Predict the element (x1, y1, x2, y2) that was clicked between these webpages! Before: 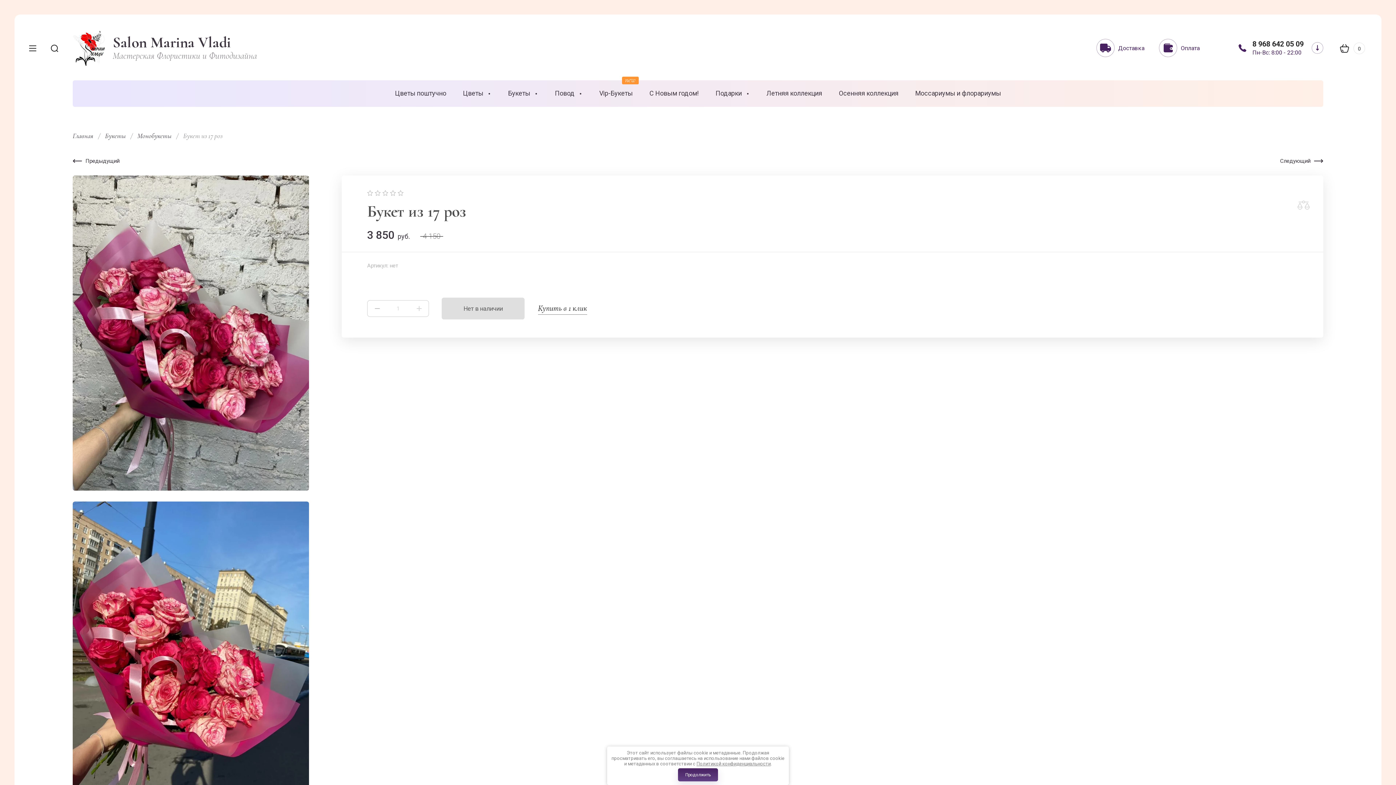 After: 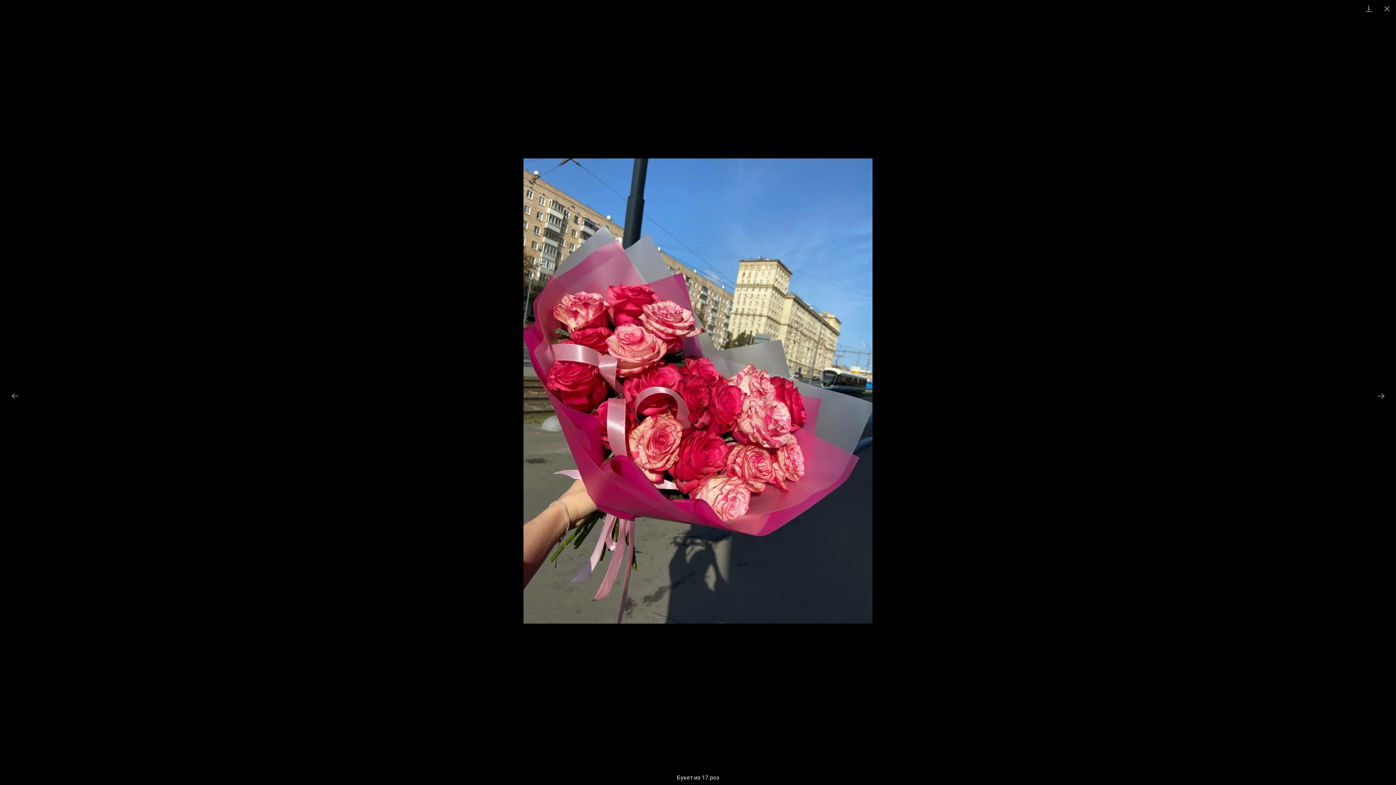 Action: bbox: (72, 501, 309, 816)